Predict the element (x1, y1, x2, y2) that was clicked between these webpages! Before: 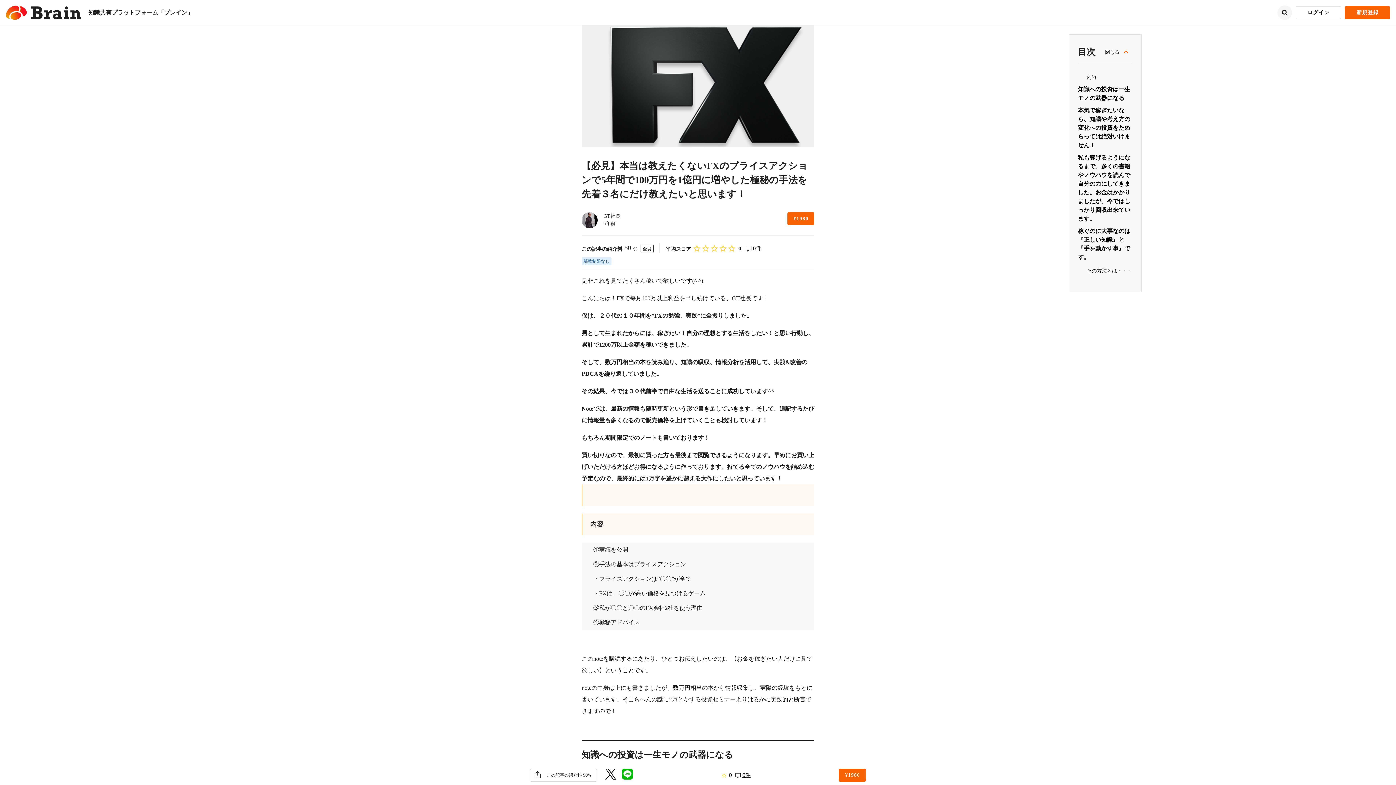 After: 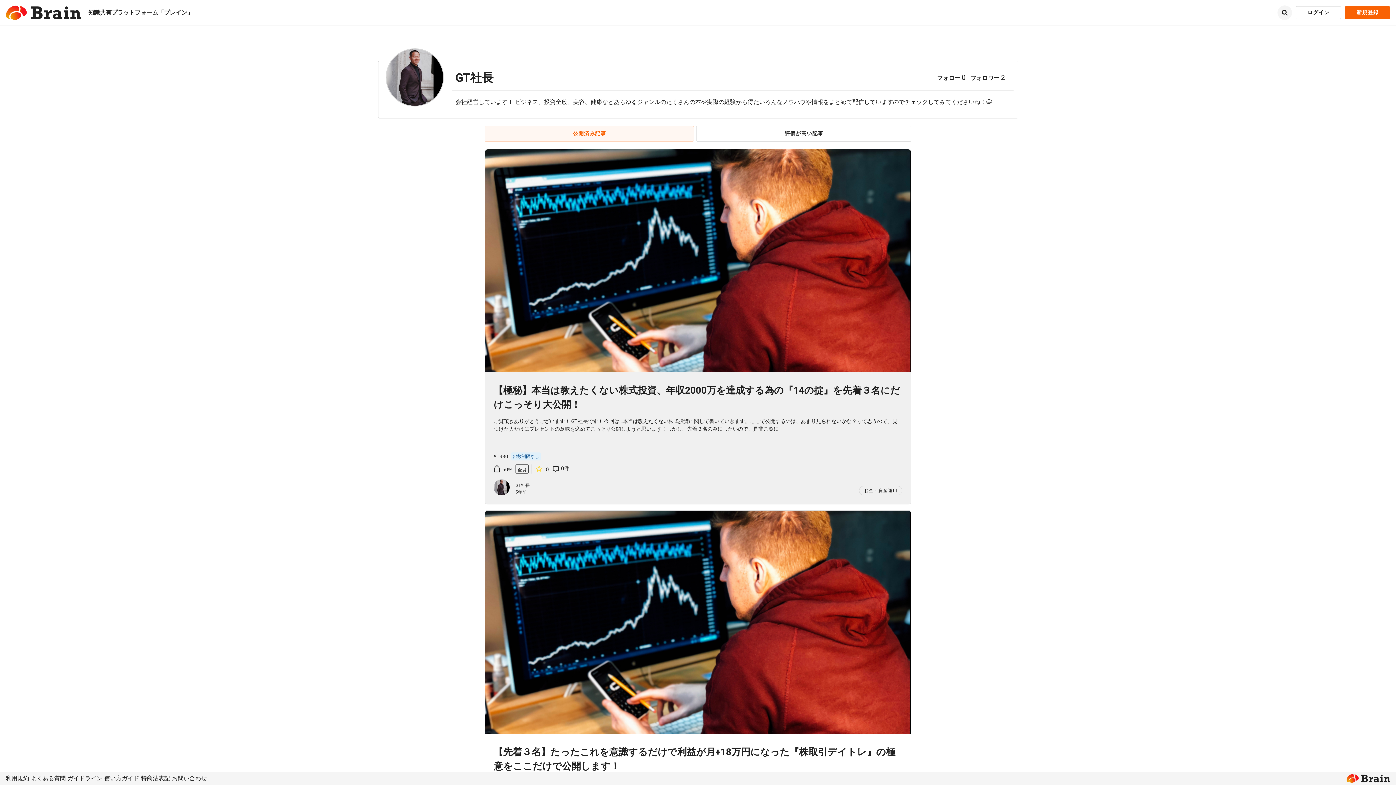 Action: bbox: (581, 212, 597, 228)